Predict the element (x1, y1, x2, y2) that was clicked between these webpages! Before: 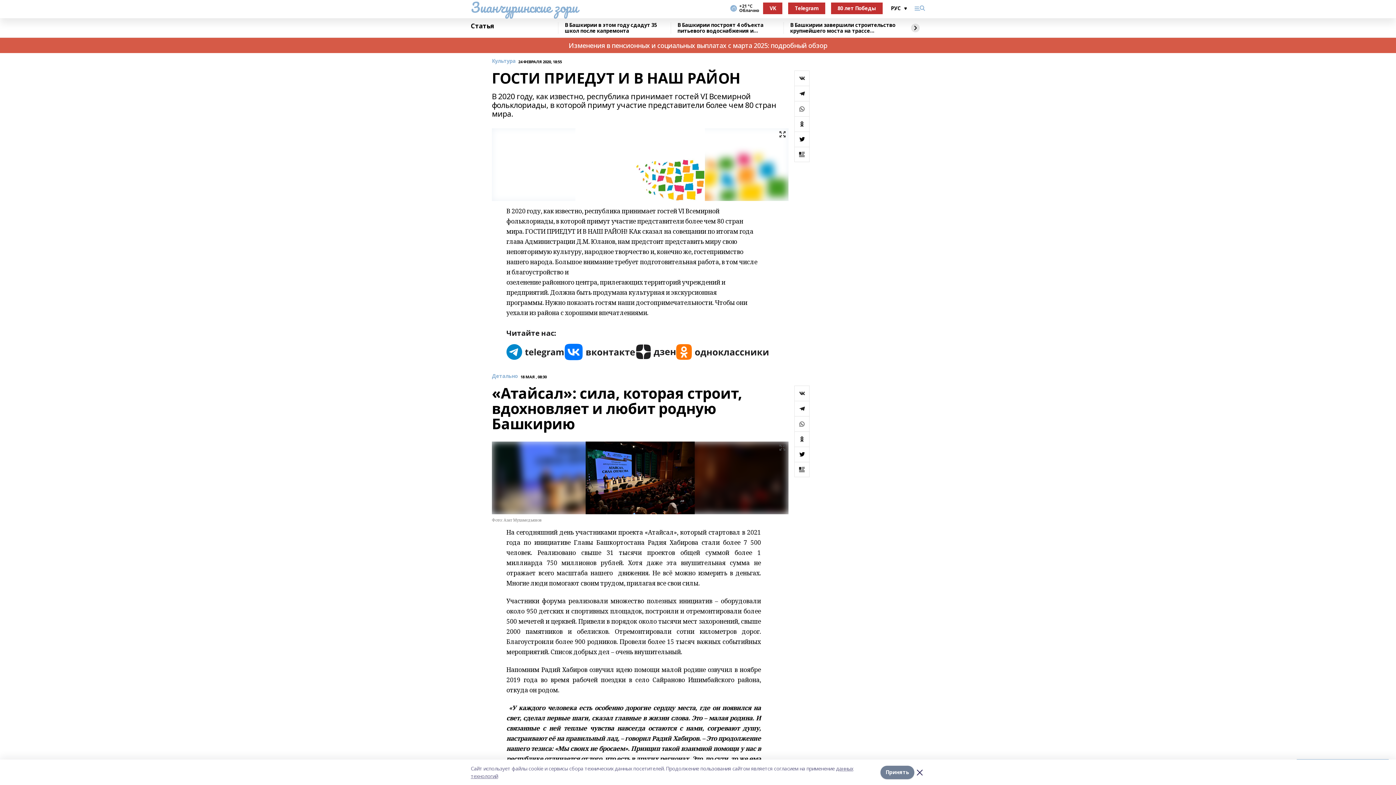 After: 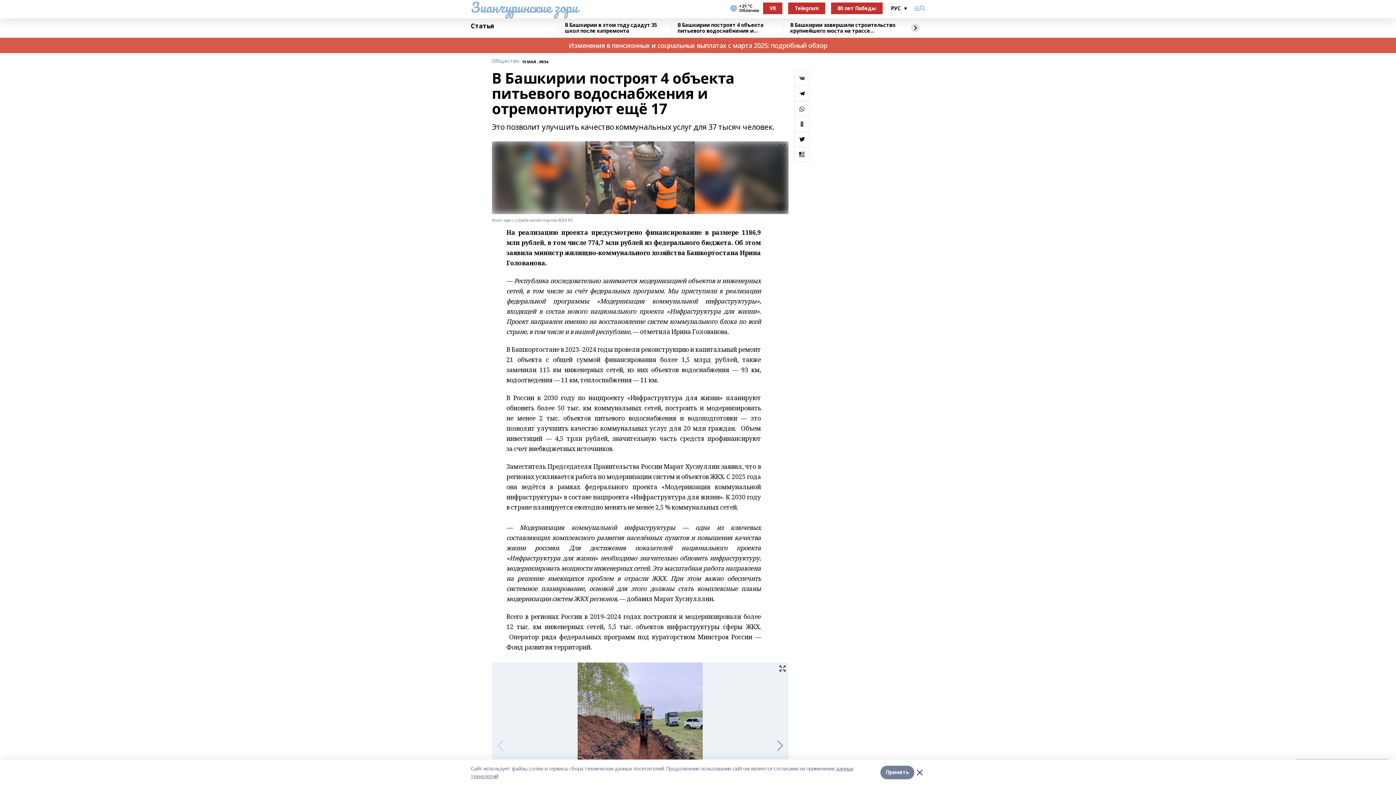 Action: bbox: (670, 22, 783, 33) label: В Башкирии построят 4 объекта питьевого водоснабжения и отремонтируют ещё 17